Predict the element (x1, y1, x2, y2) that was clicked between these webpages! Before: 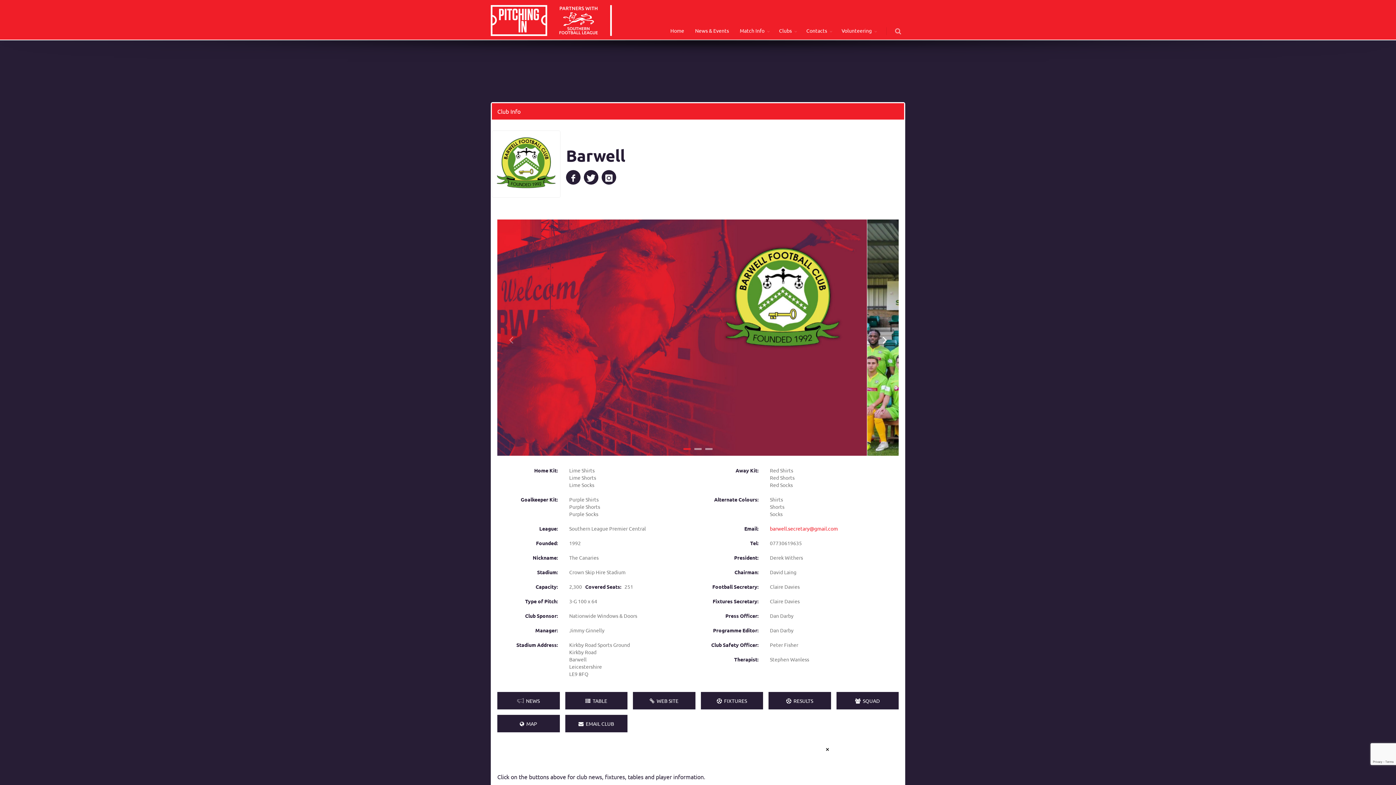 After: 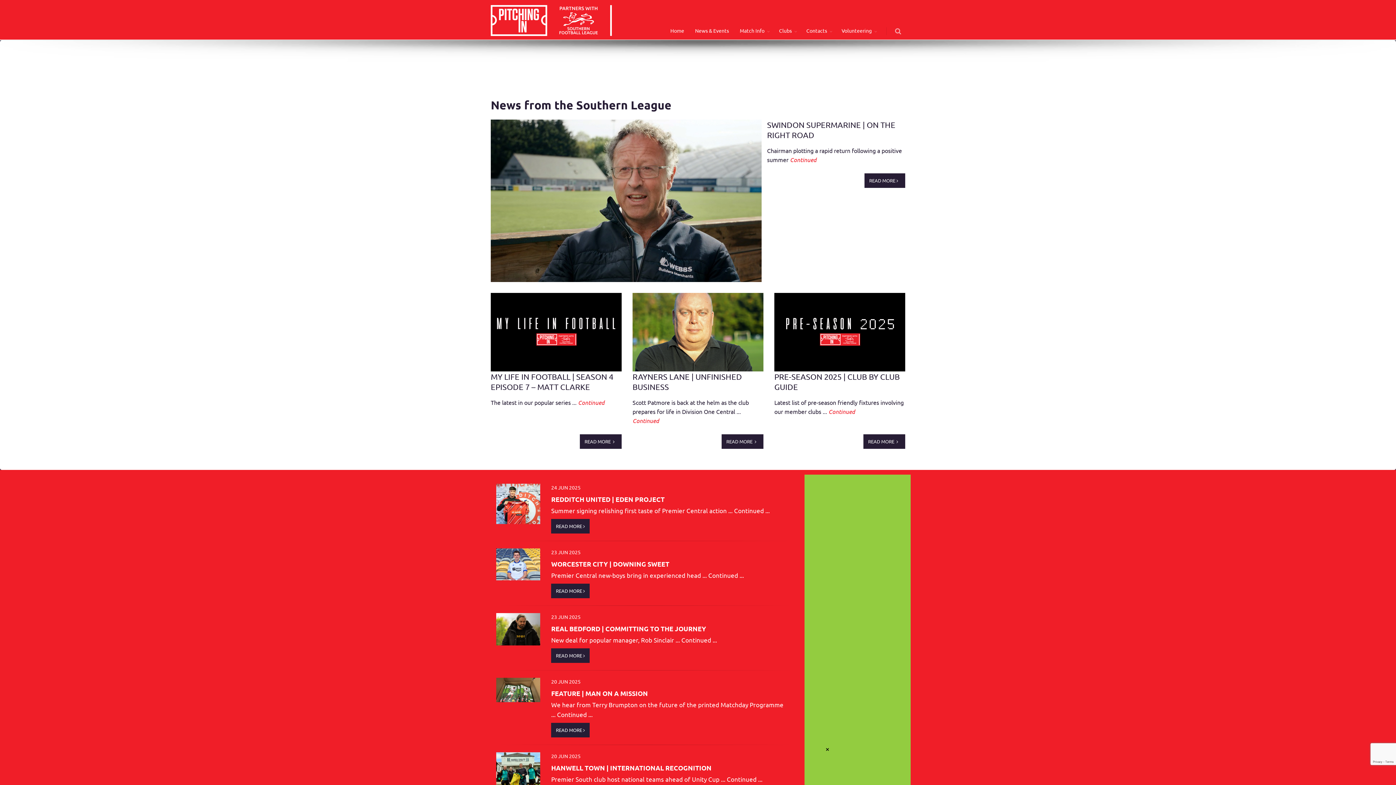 Action: bbox: (689, 0, 734, 39) label: News & Events